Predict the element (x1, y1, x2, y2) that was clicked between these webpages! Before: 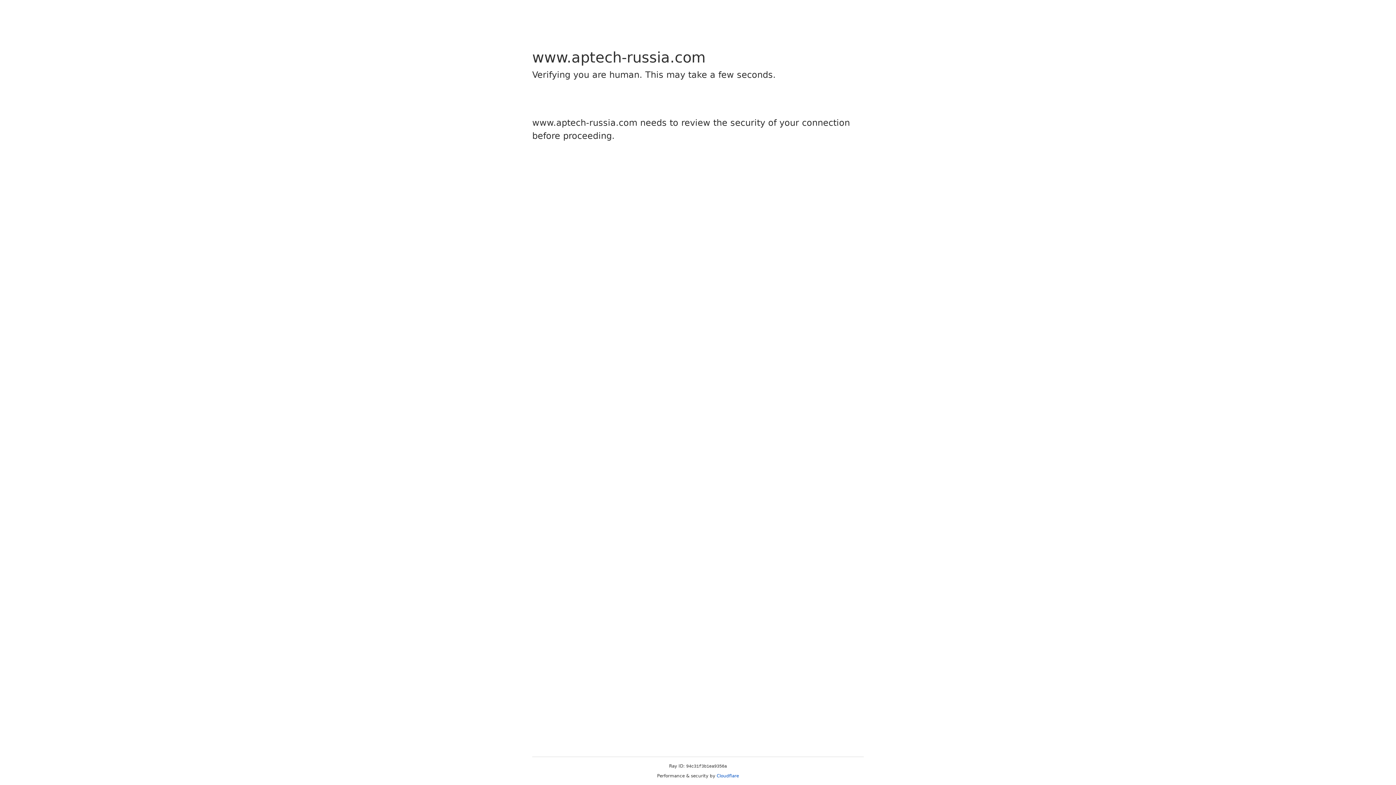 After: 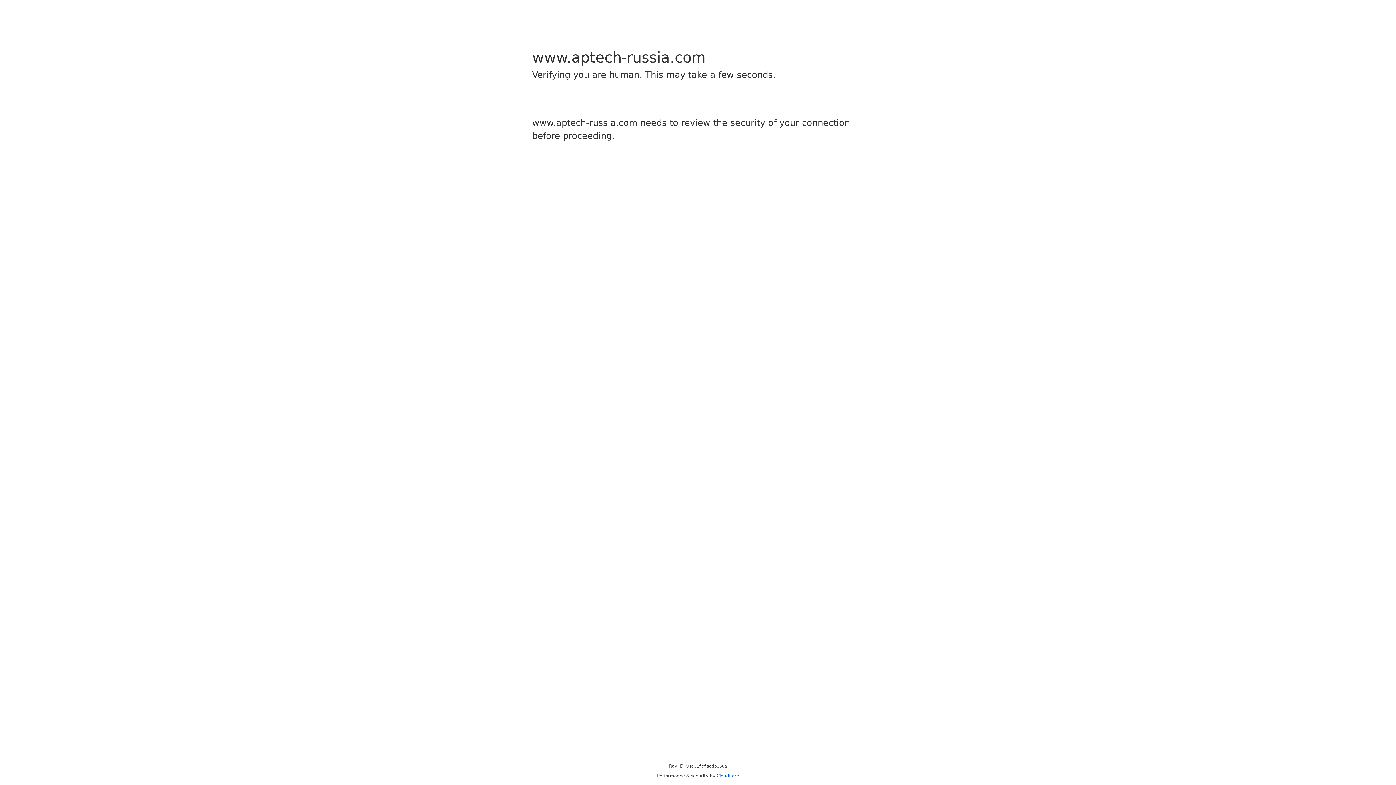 Action: label: Cloudflare bbox: (716, 773, 739, 778)